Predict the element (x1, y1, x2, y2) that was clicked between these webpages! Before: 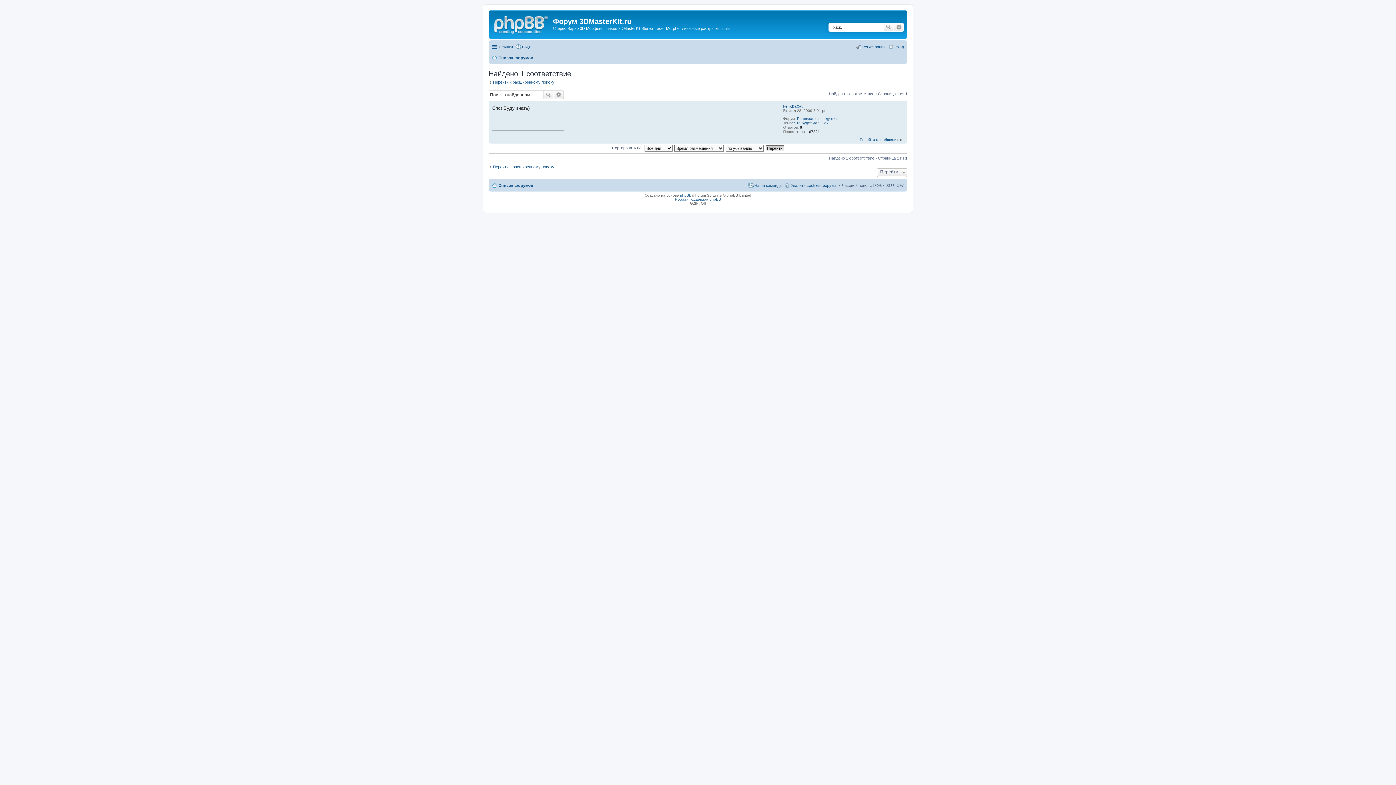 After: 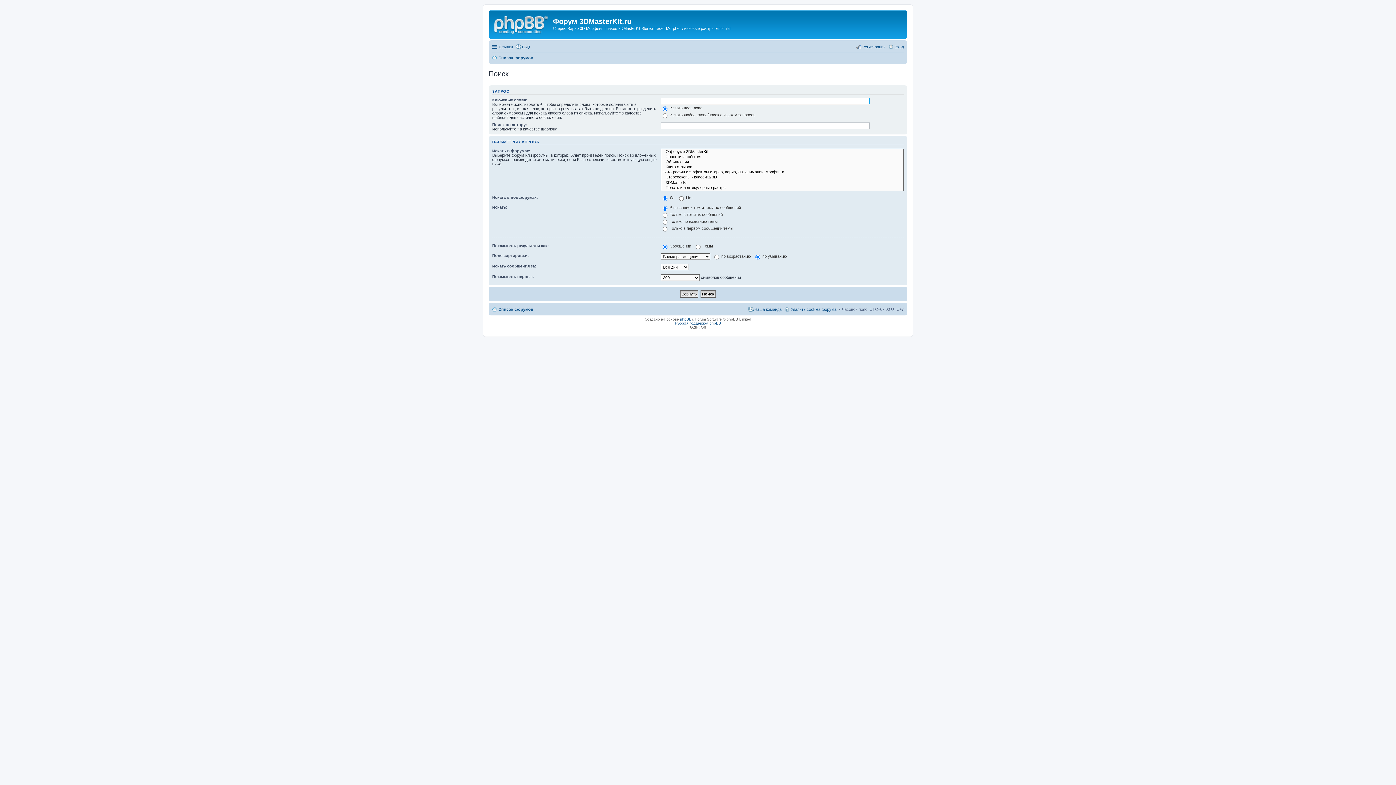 Action: bbox: (883, 22, 894, 31) label: Поиск